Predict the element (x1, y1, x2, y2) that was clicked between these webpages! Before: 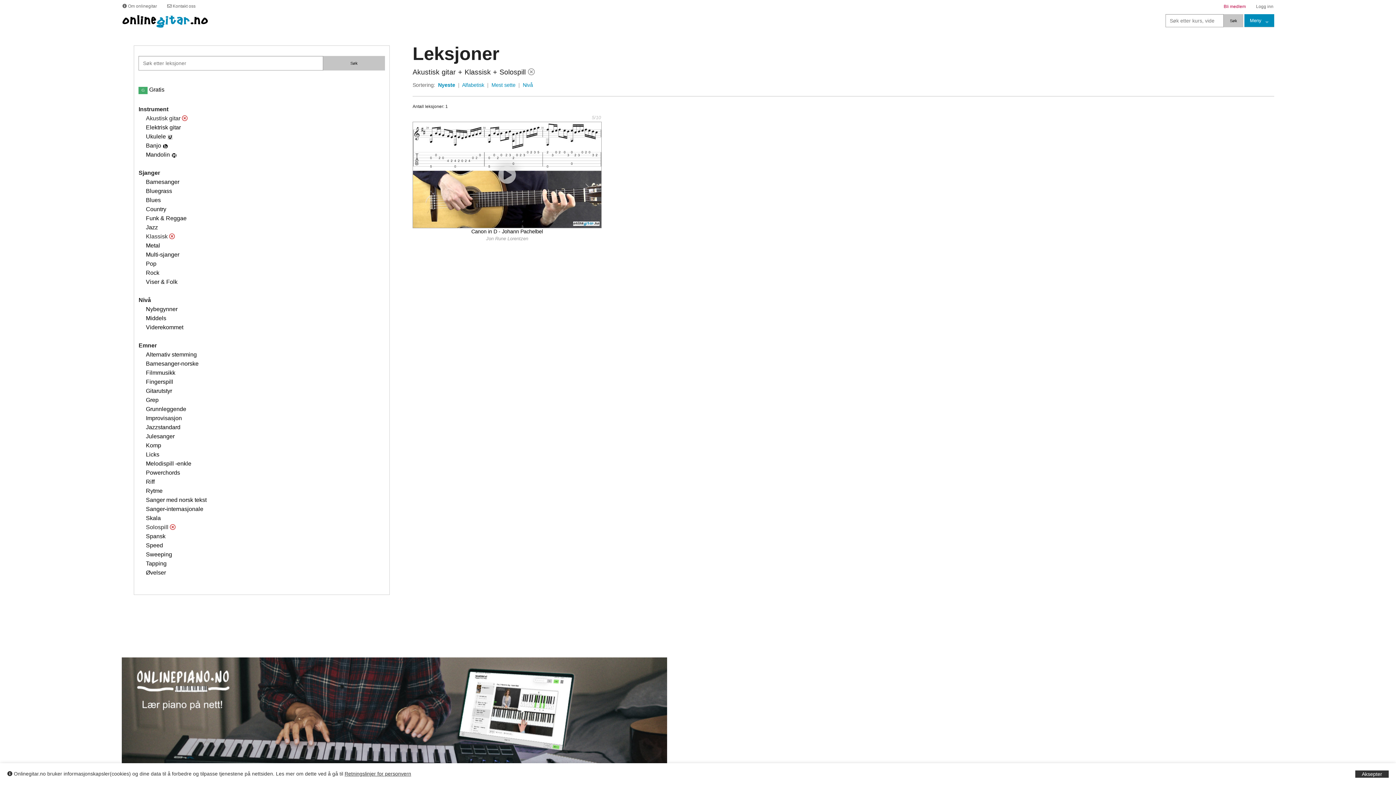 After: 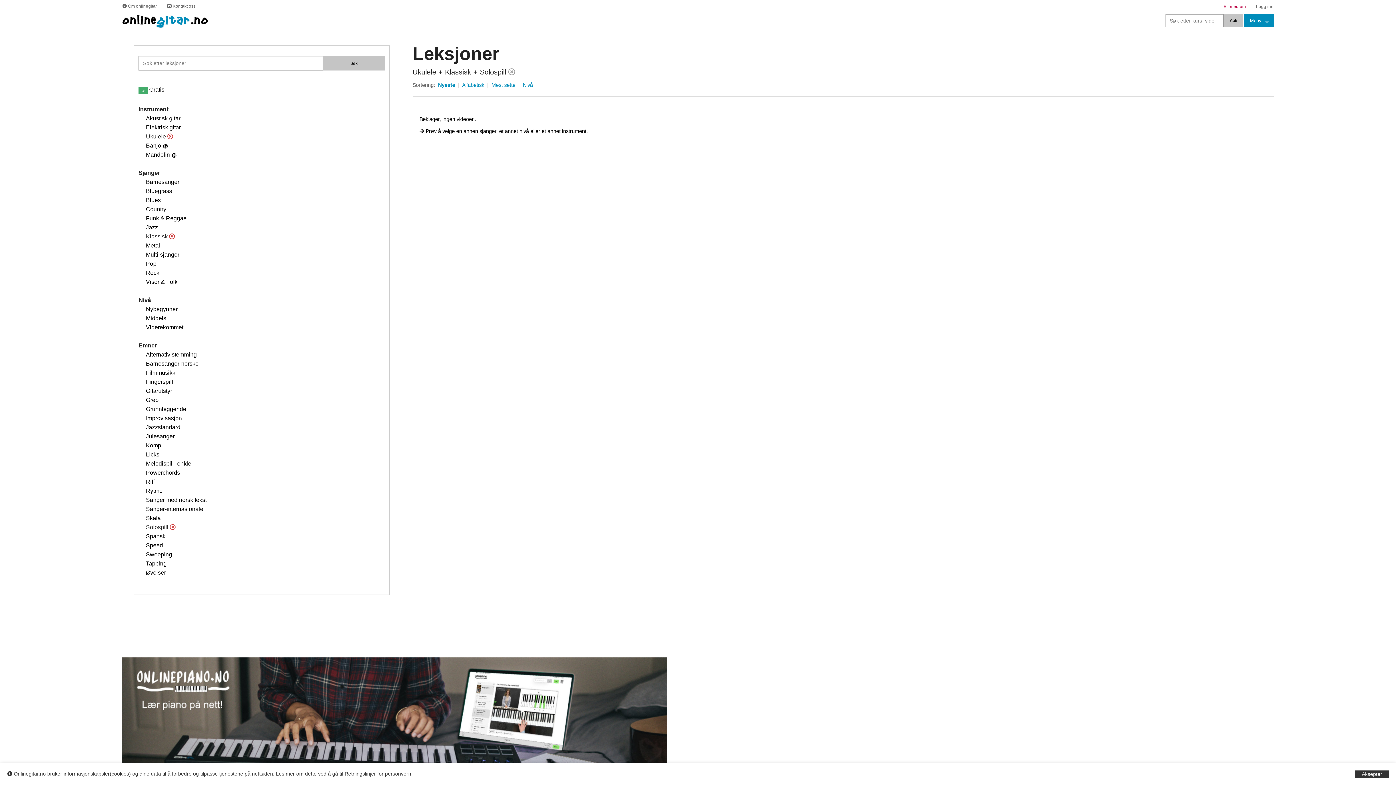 Action: bbox: (145, 133, 165, 139) label: Ukulele